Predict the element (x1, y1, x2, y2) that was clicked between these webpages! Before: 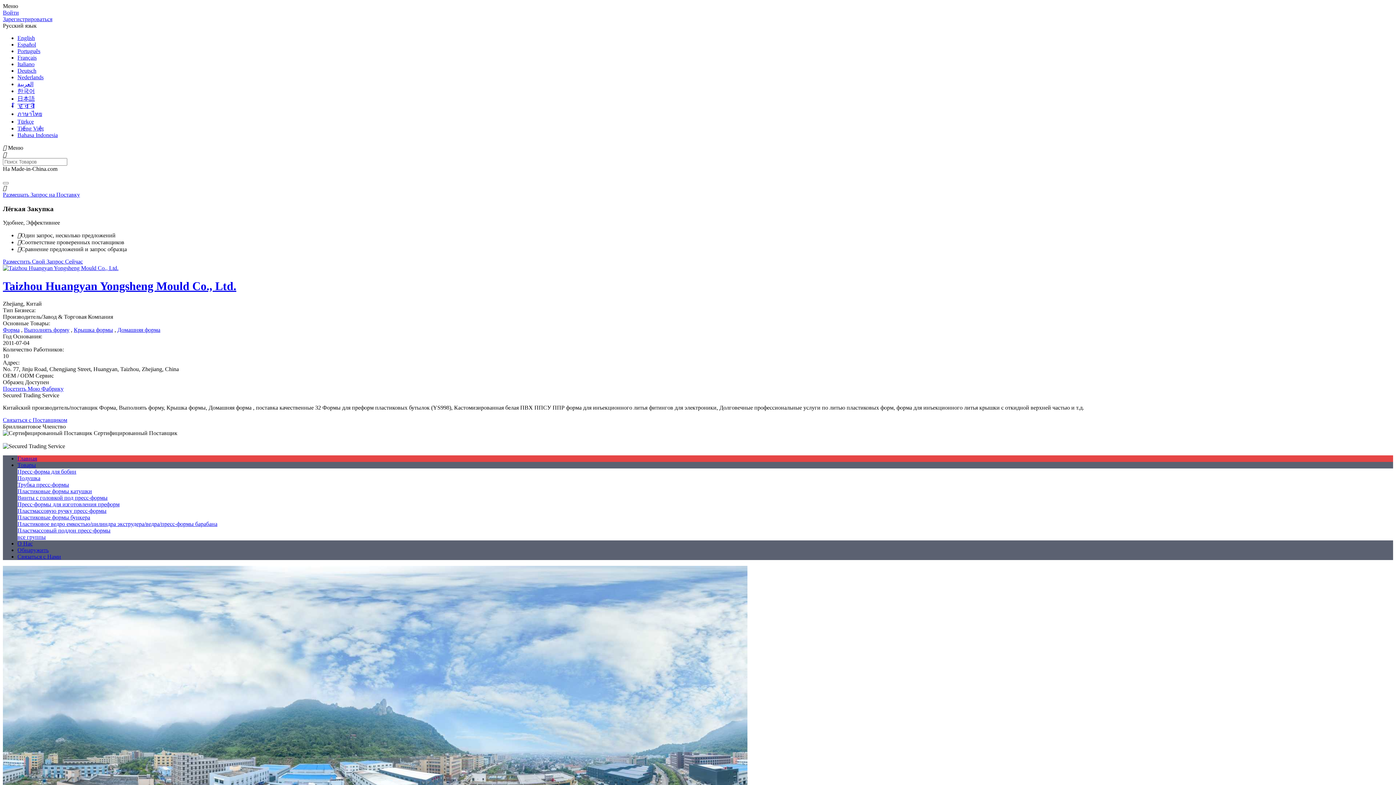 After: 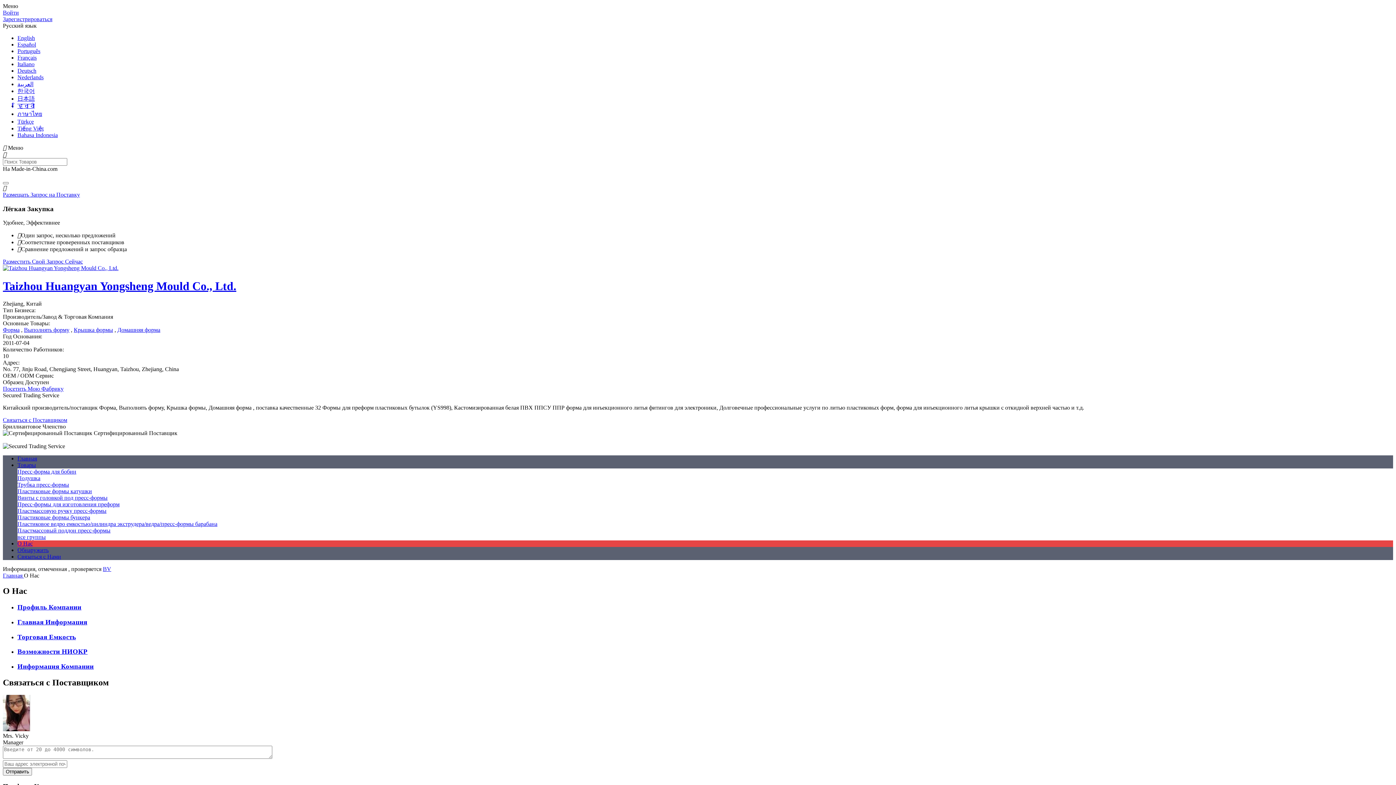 Action: label: О Нас bbox: (17, 540, 32, 547)